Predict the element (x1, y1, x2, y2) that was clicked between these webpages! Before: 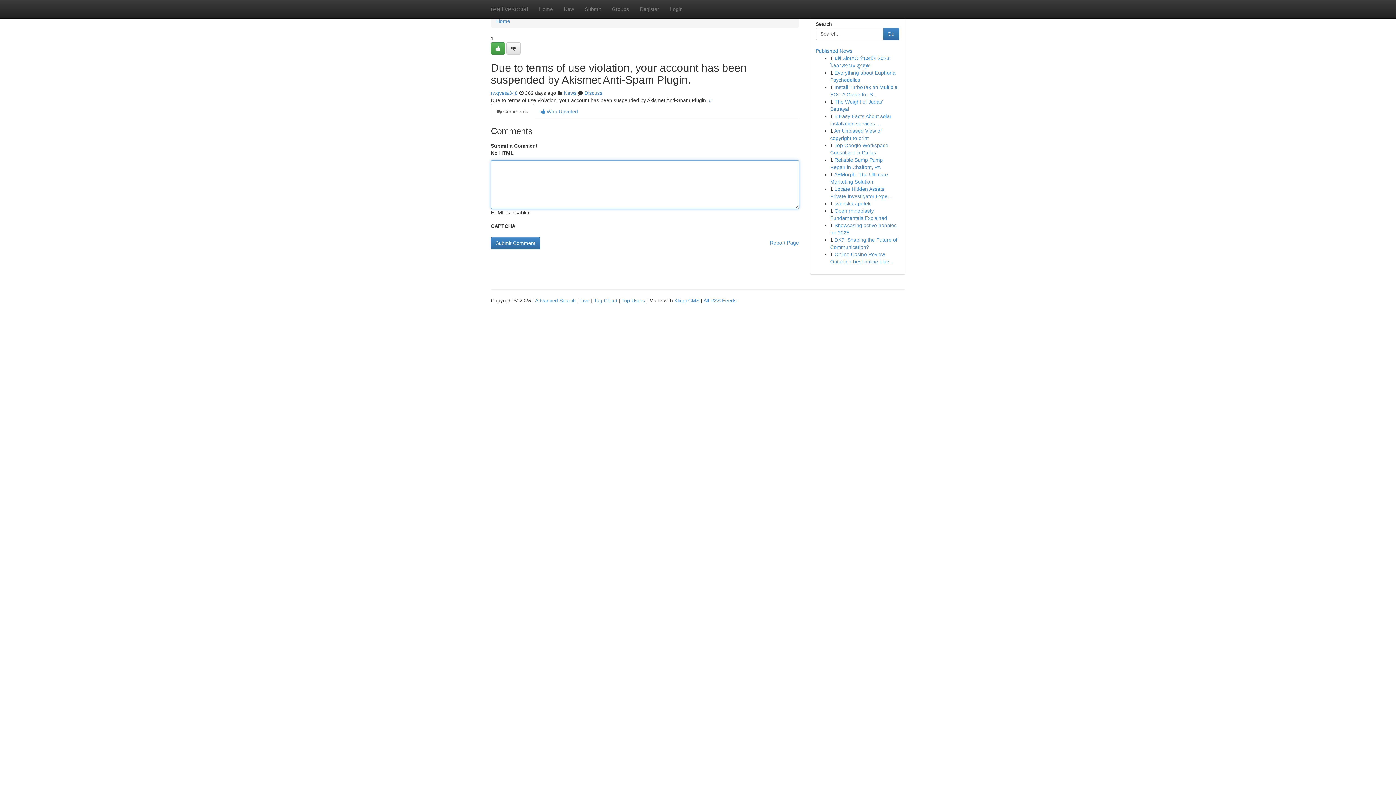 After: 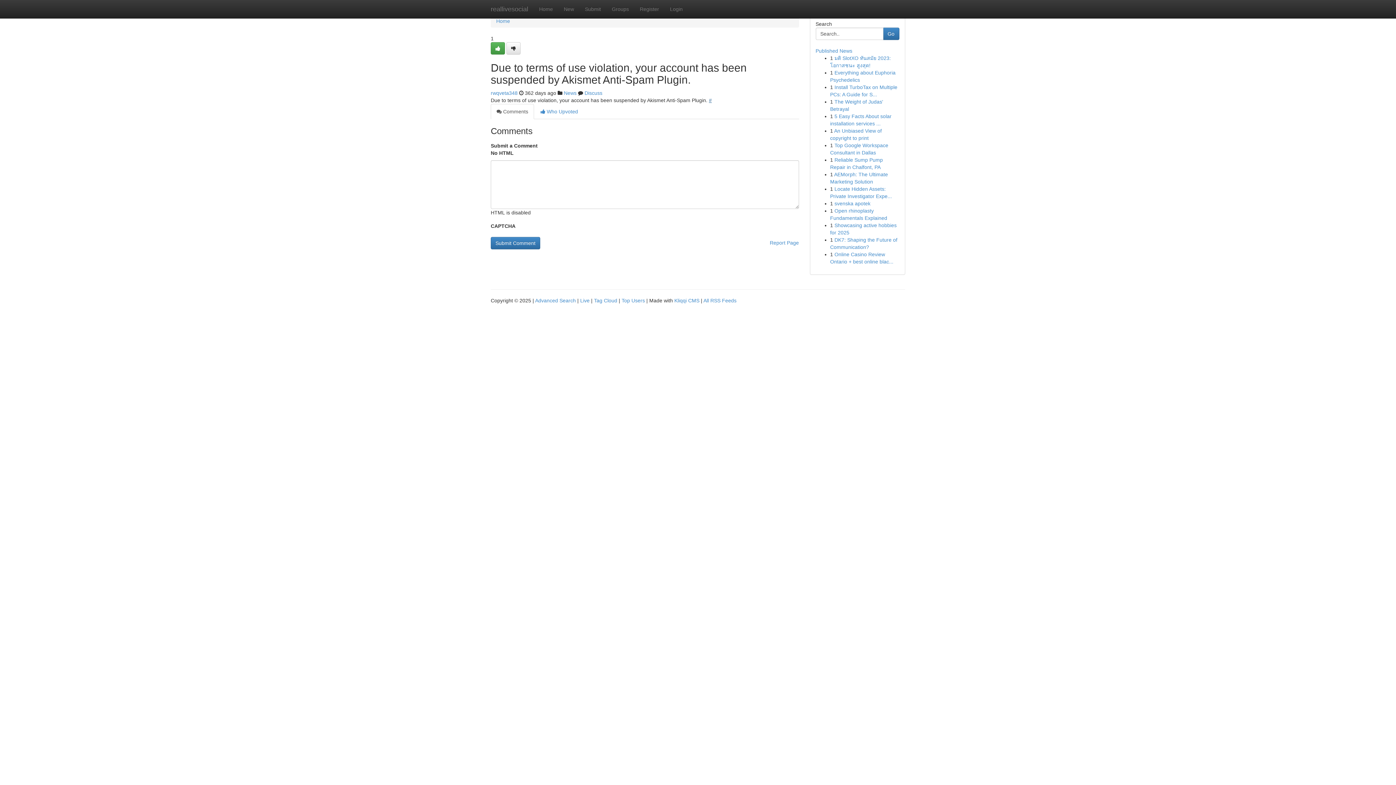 Action: bbox: (709, 97, 712, 103) label: #